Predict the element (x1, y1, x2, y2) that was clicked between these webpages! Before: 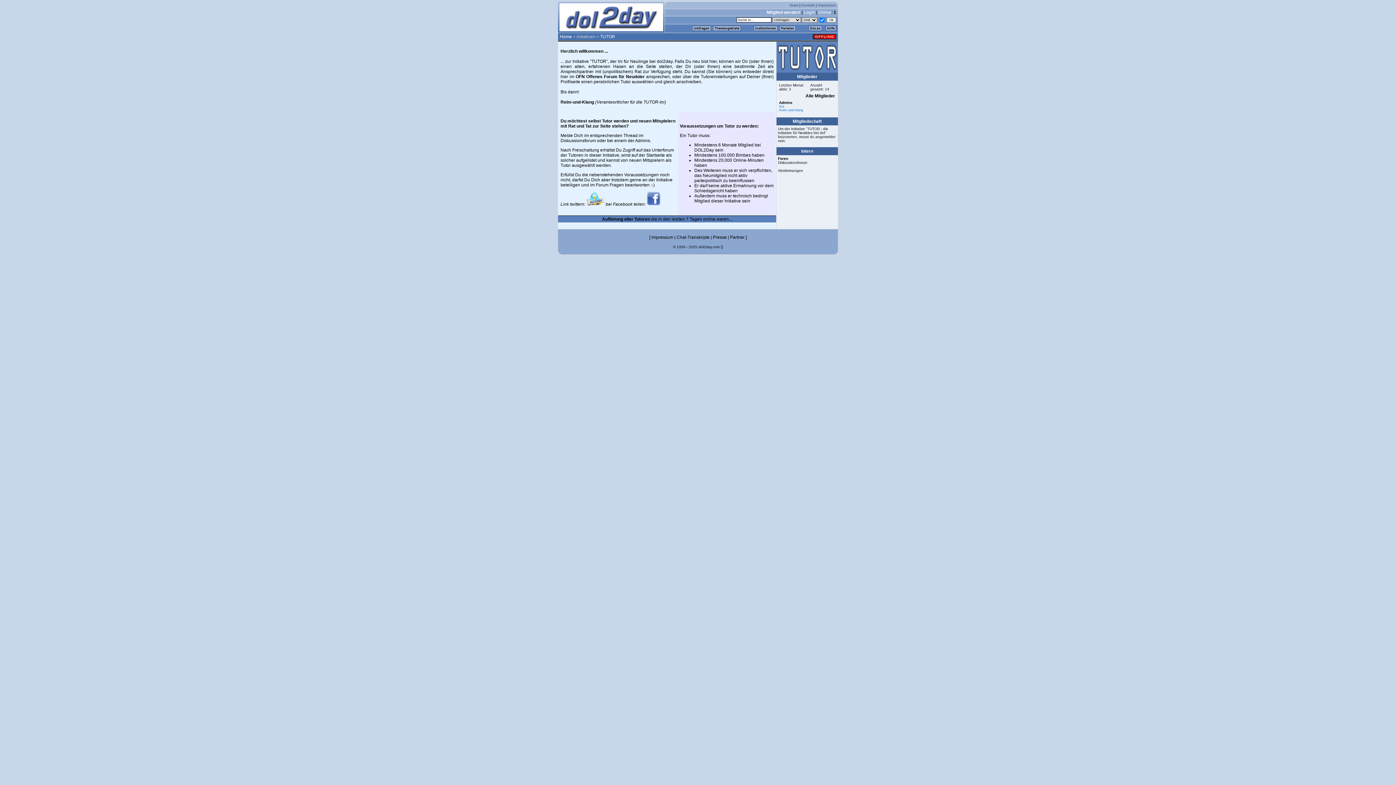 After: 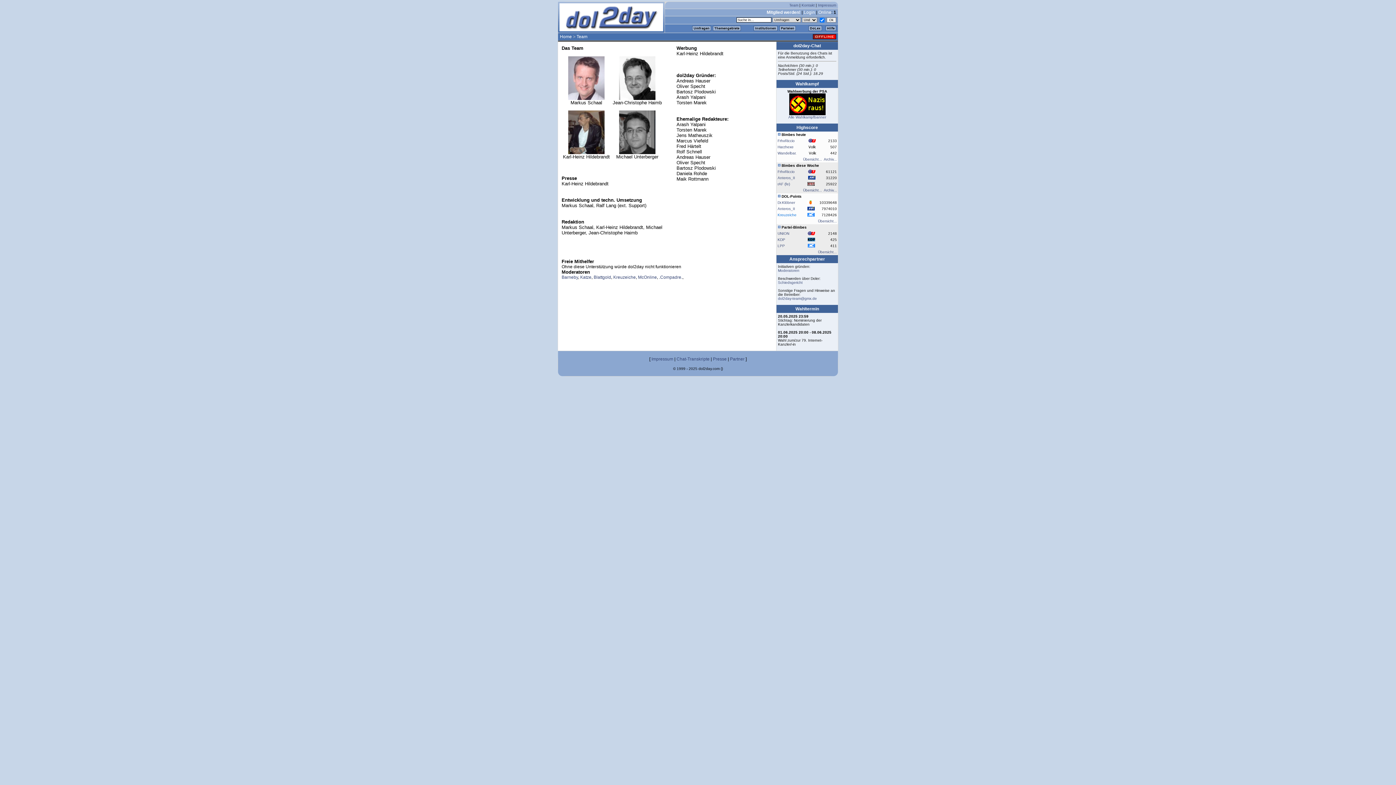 Action: label: Team bbox: (789, 3, 798, 7)